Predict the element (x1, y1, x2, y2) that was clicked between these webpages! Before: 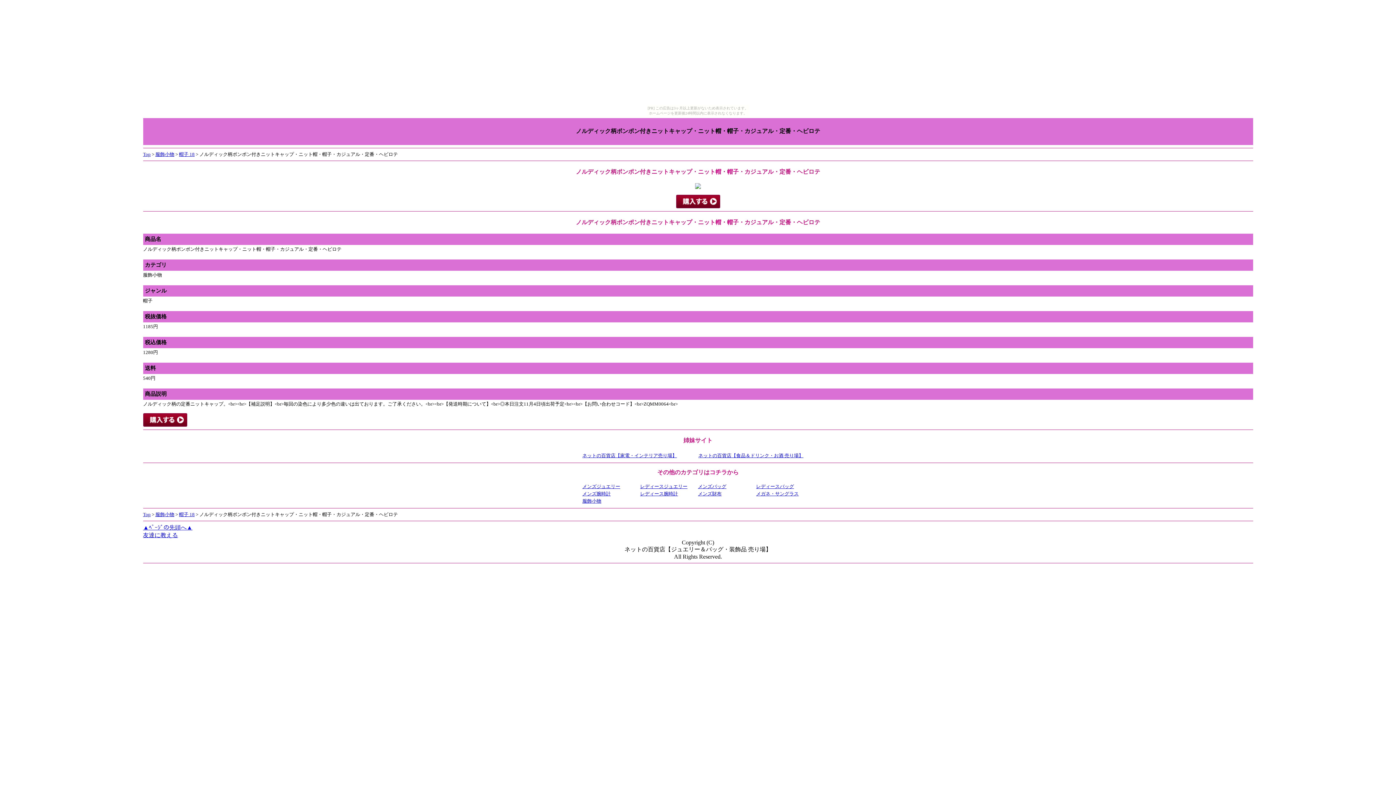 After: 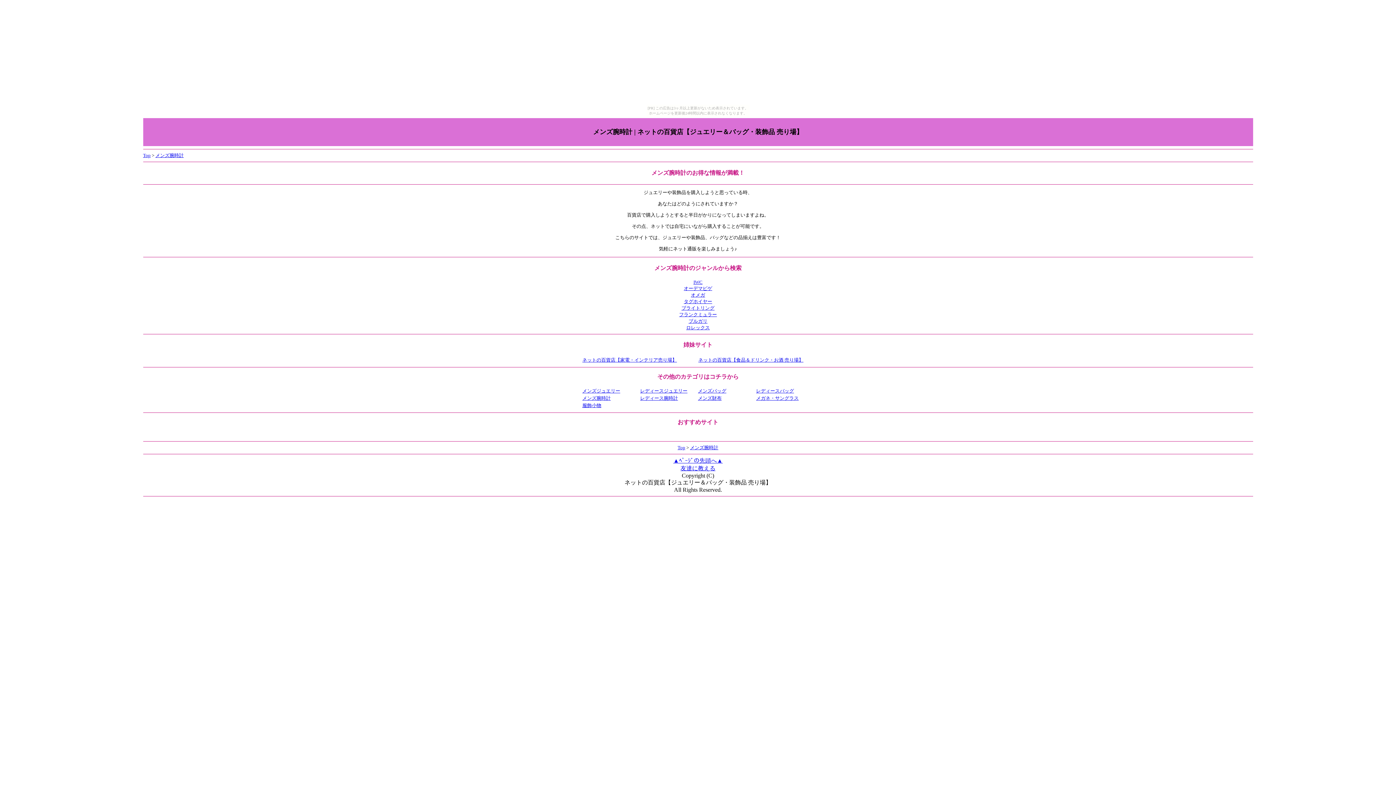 Action: bbox: (582, 491, 610, 496) label: メンズ腕時計